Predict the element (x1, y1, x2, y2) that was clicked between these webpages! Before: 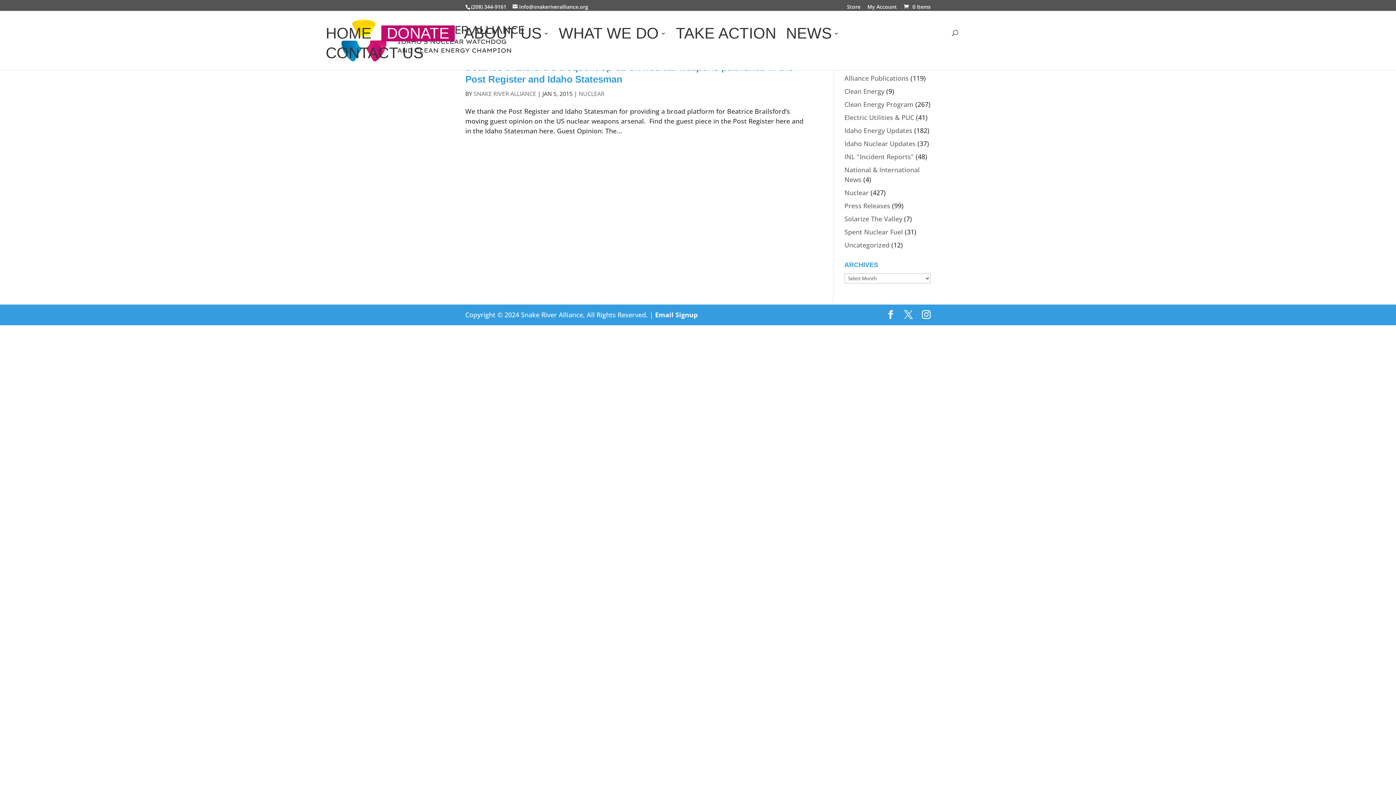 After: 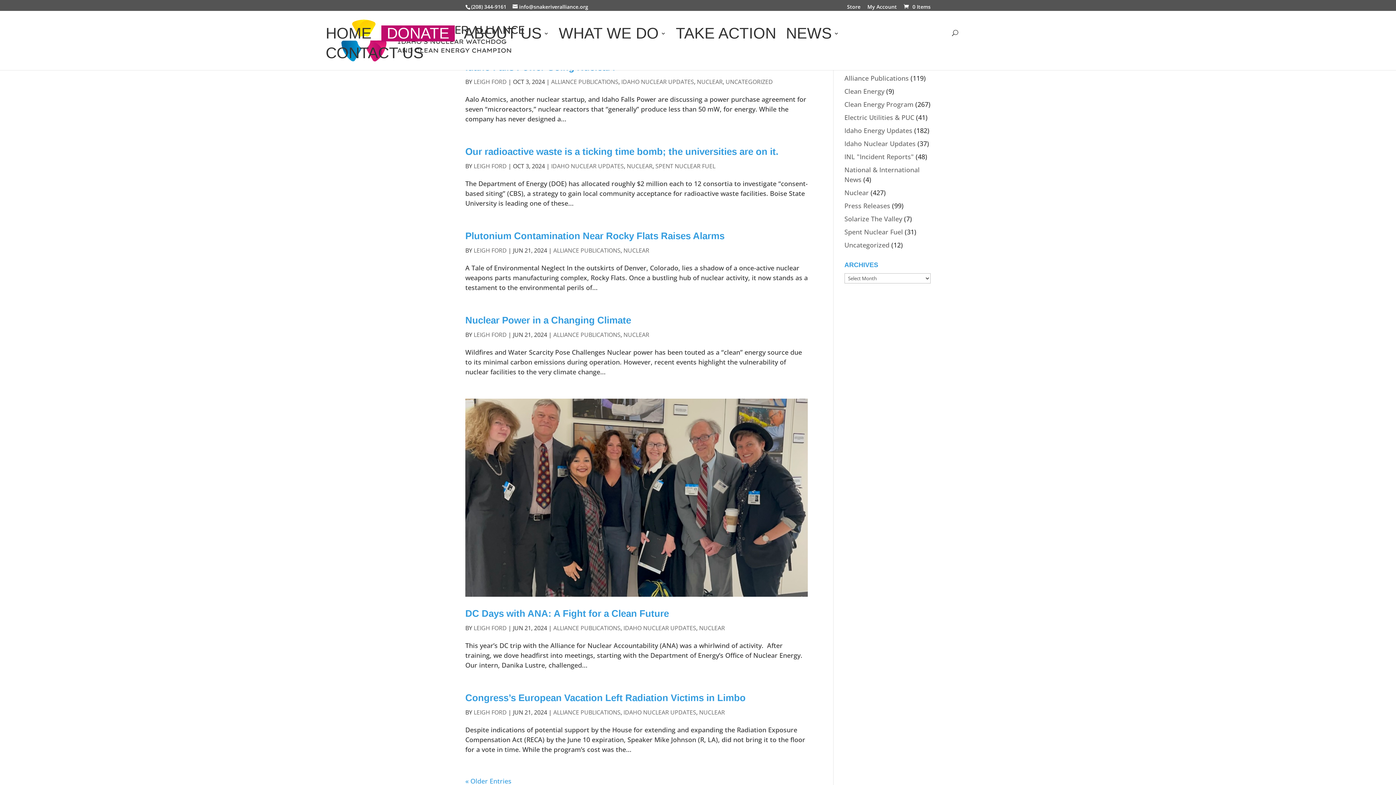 Action: label: NUCLEAR bbox: (578, 89, 604, 97)